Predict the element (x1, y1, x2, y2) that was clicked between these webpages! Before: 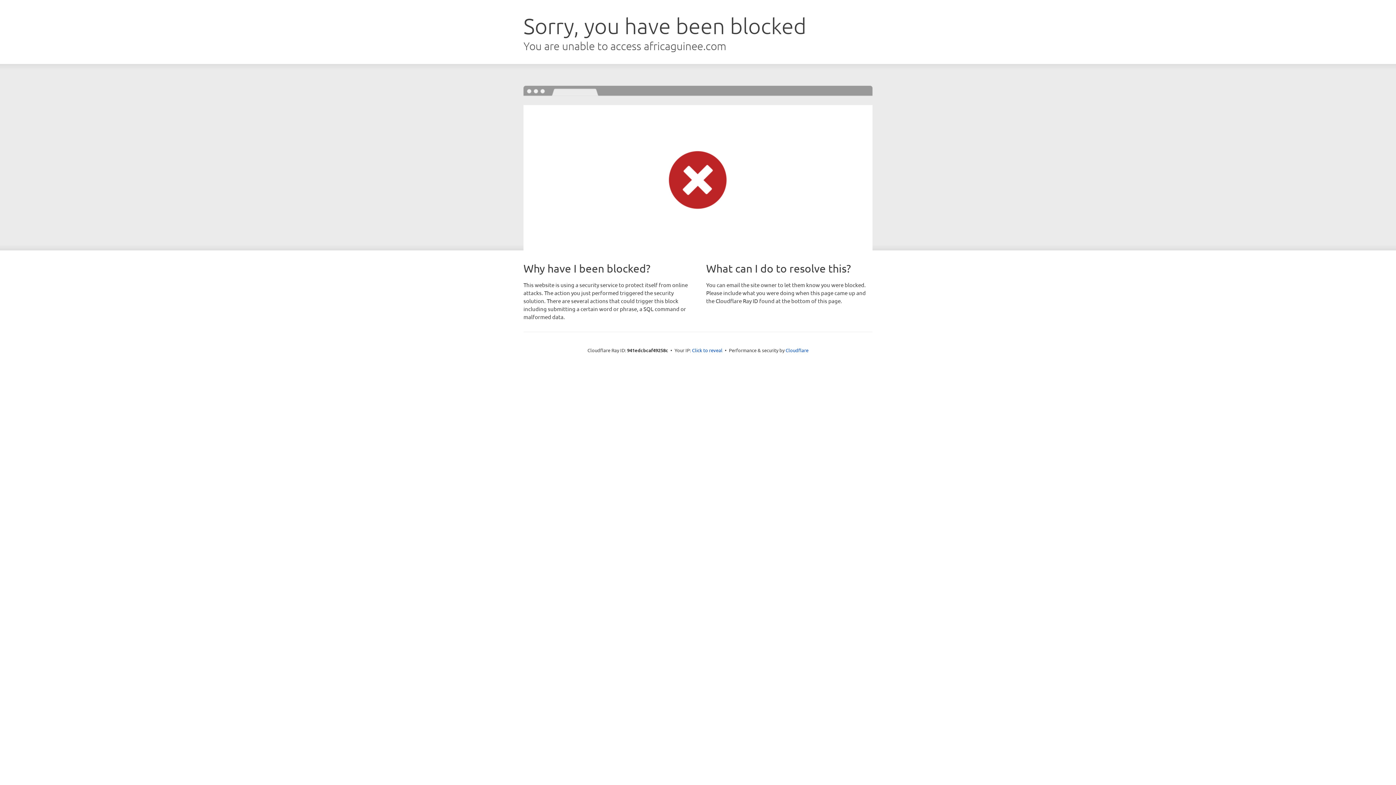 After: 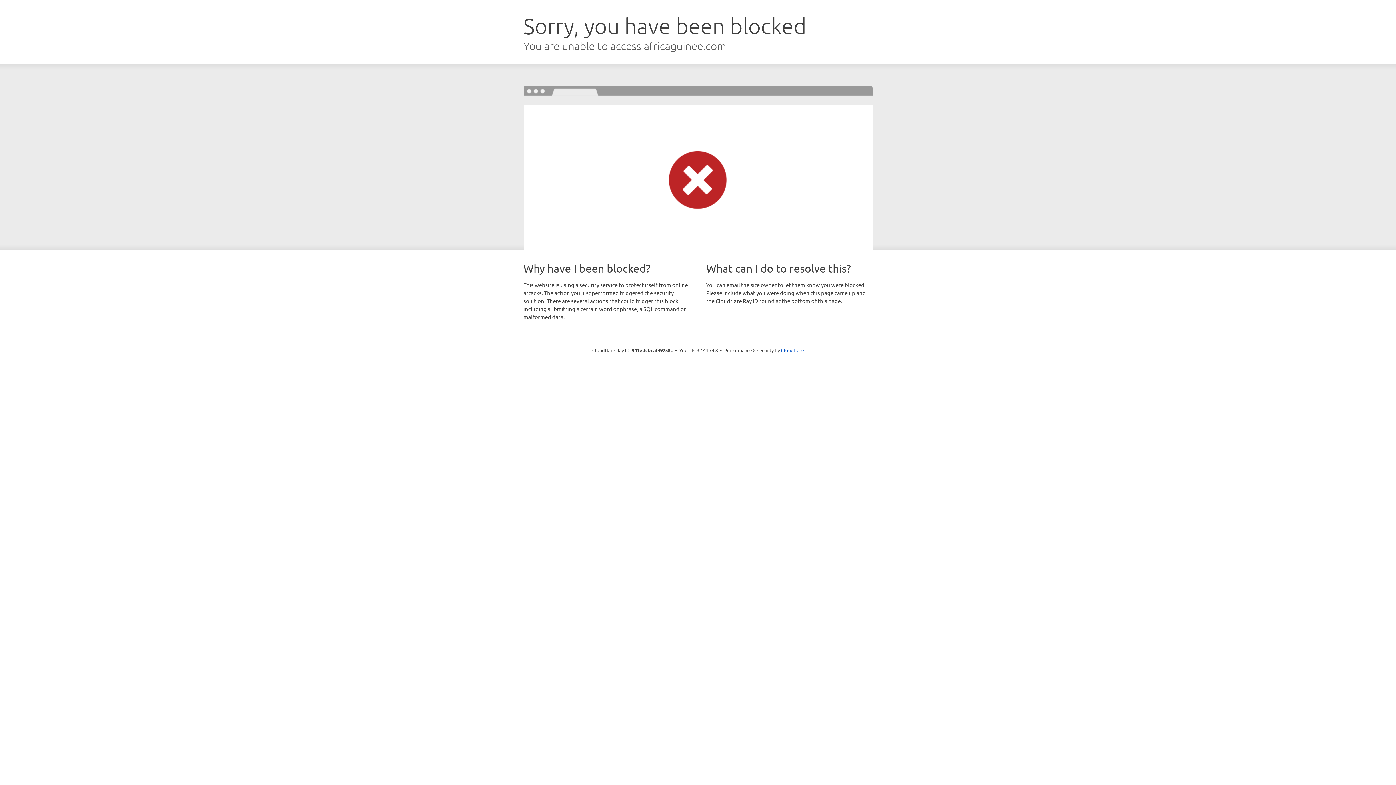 Action: label: Click to reveal bbox: (692, 346, 722, 353)